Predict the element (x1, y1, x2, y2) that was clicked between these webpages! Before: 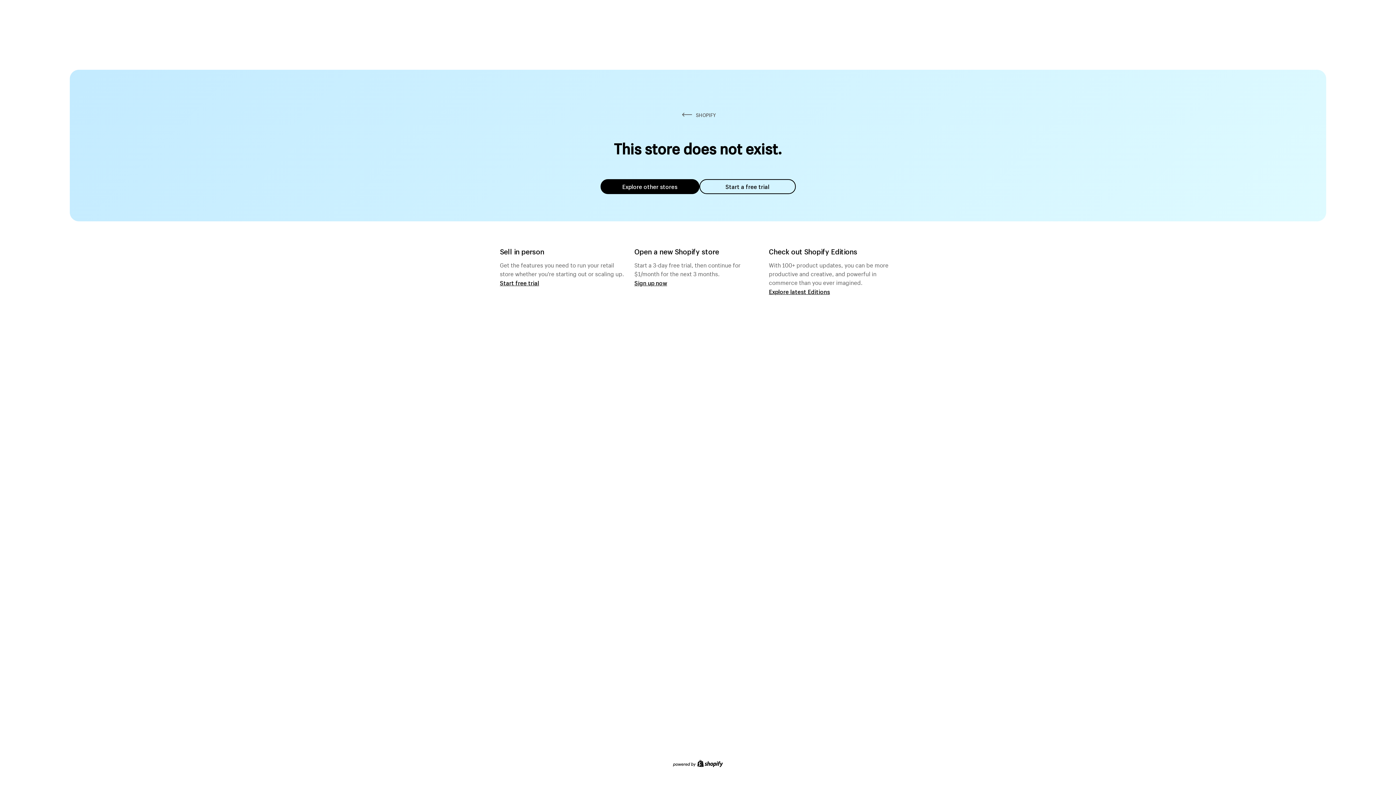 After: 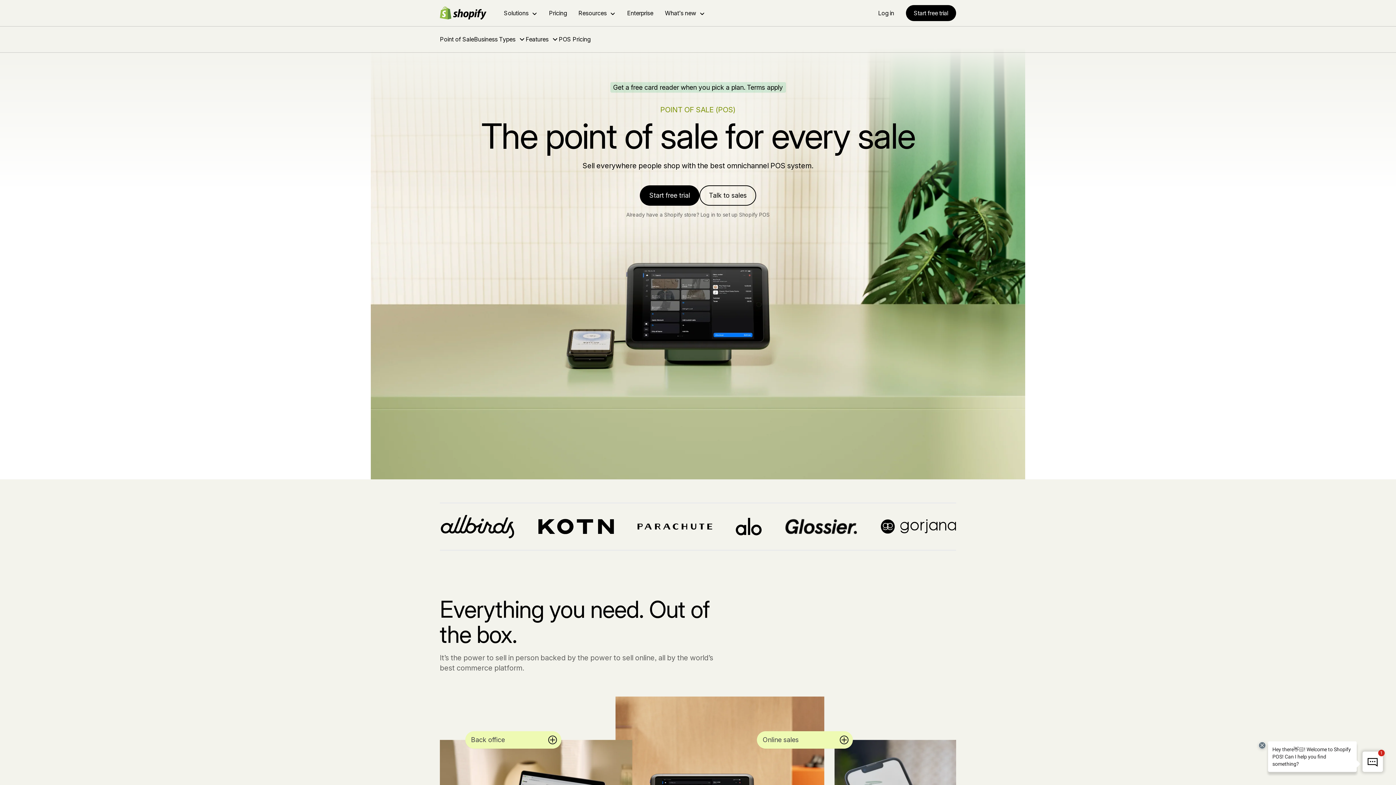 Action: label: Start free trial bbox: (500, 279, 539, 286)